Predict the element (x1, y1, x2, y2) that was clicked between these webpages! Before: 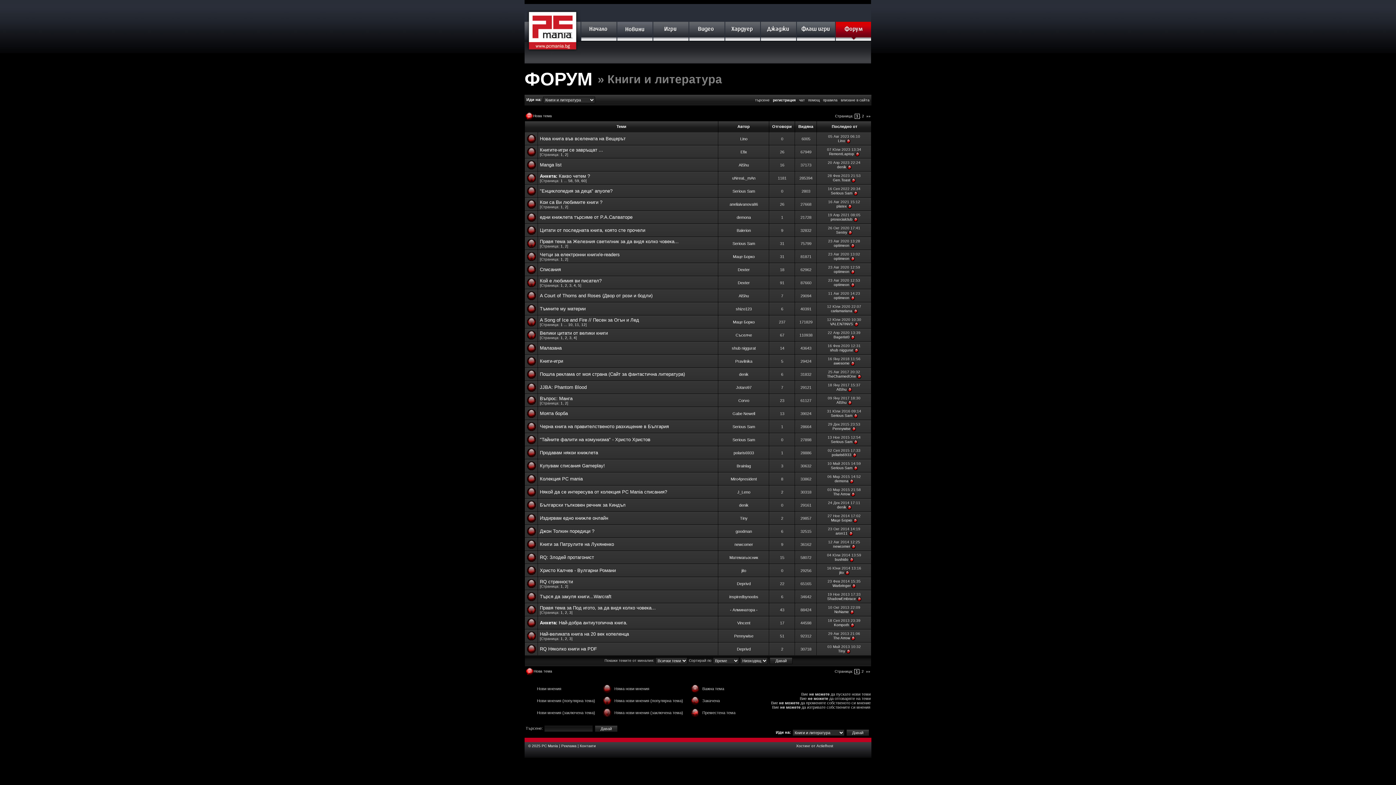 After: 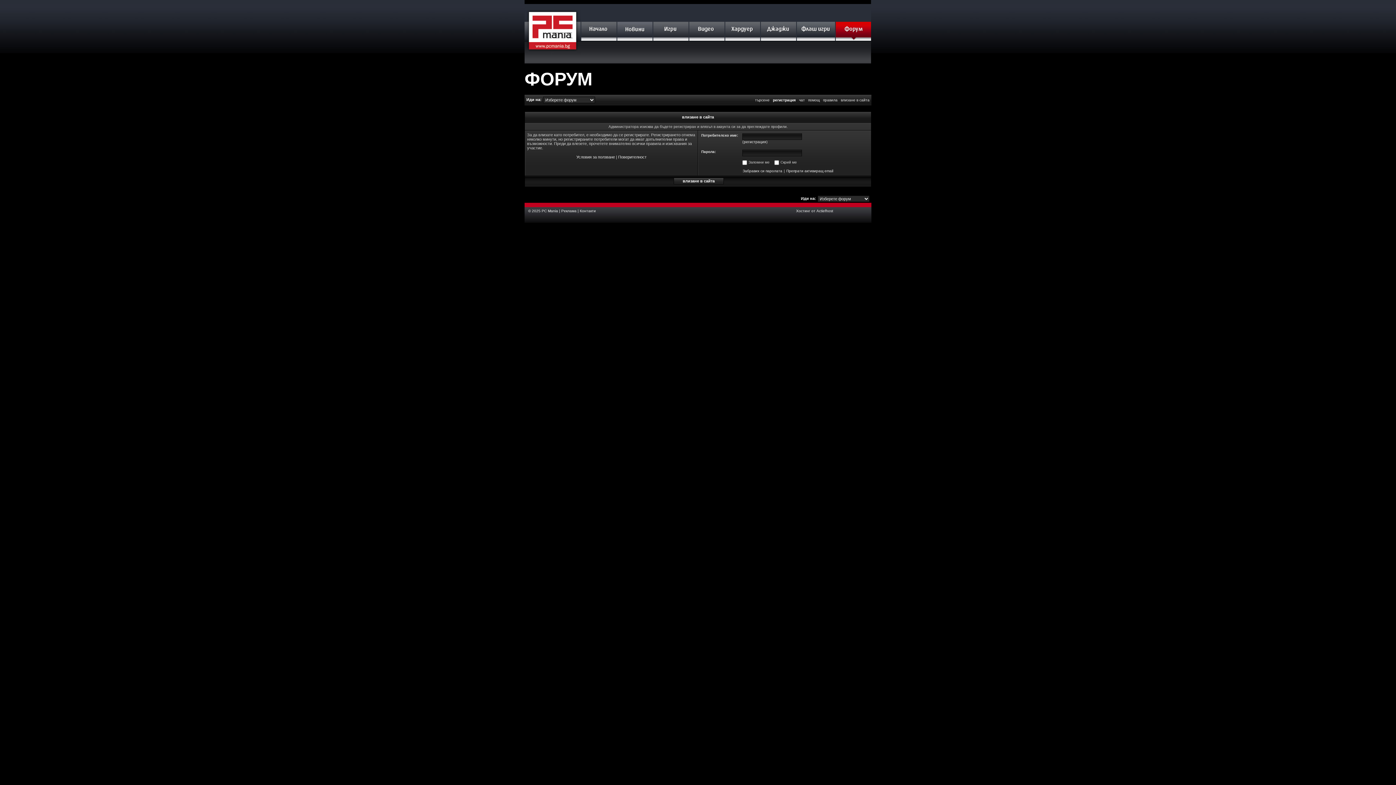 Action: bbox: (732, 424, 755, 429) label: Serious Sam